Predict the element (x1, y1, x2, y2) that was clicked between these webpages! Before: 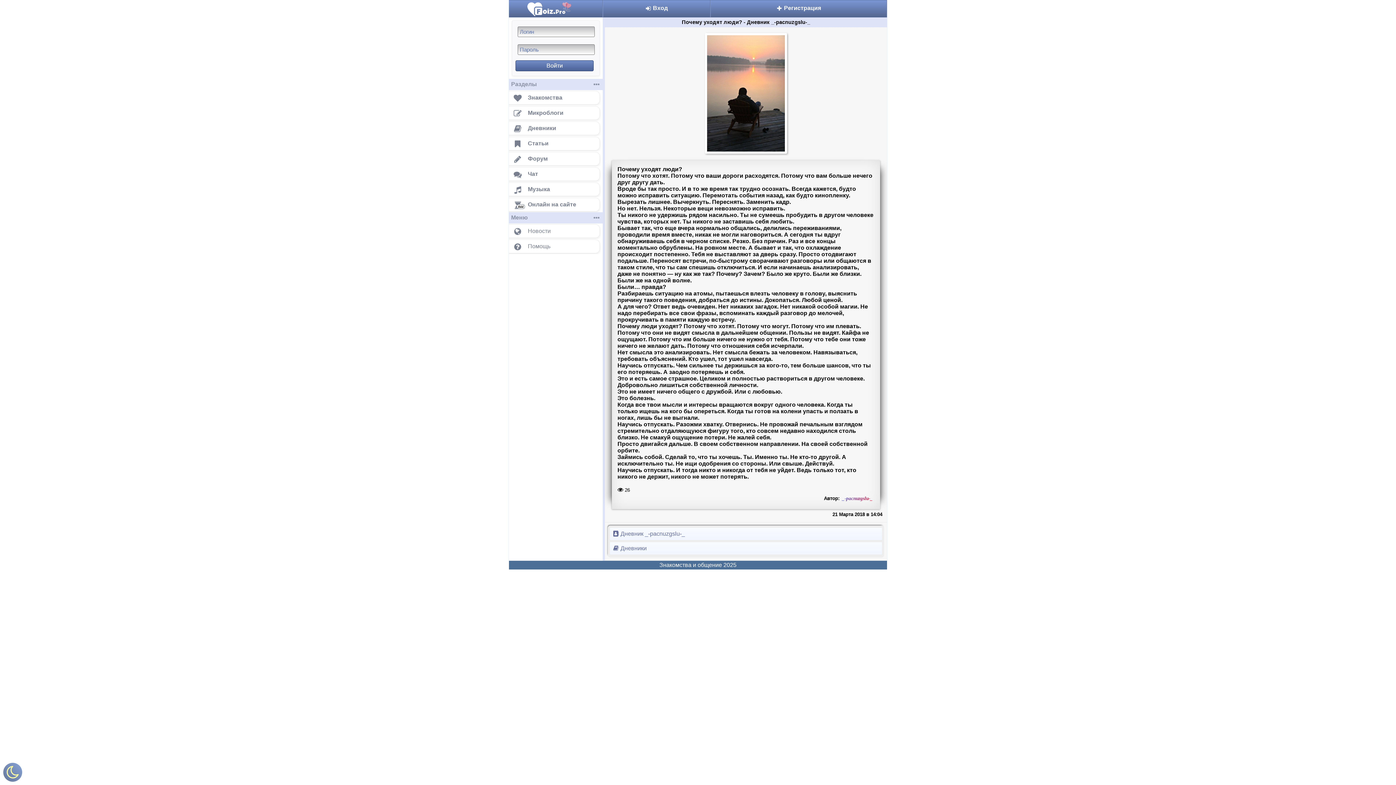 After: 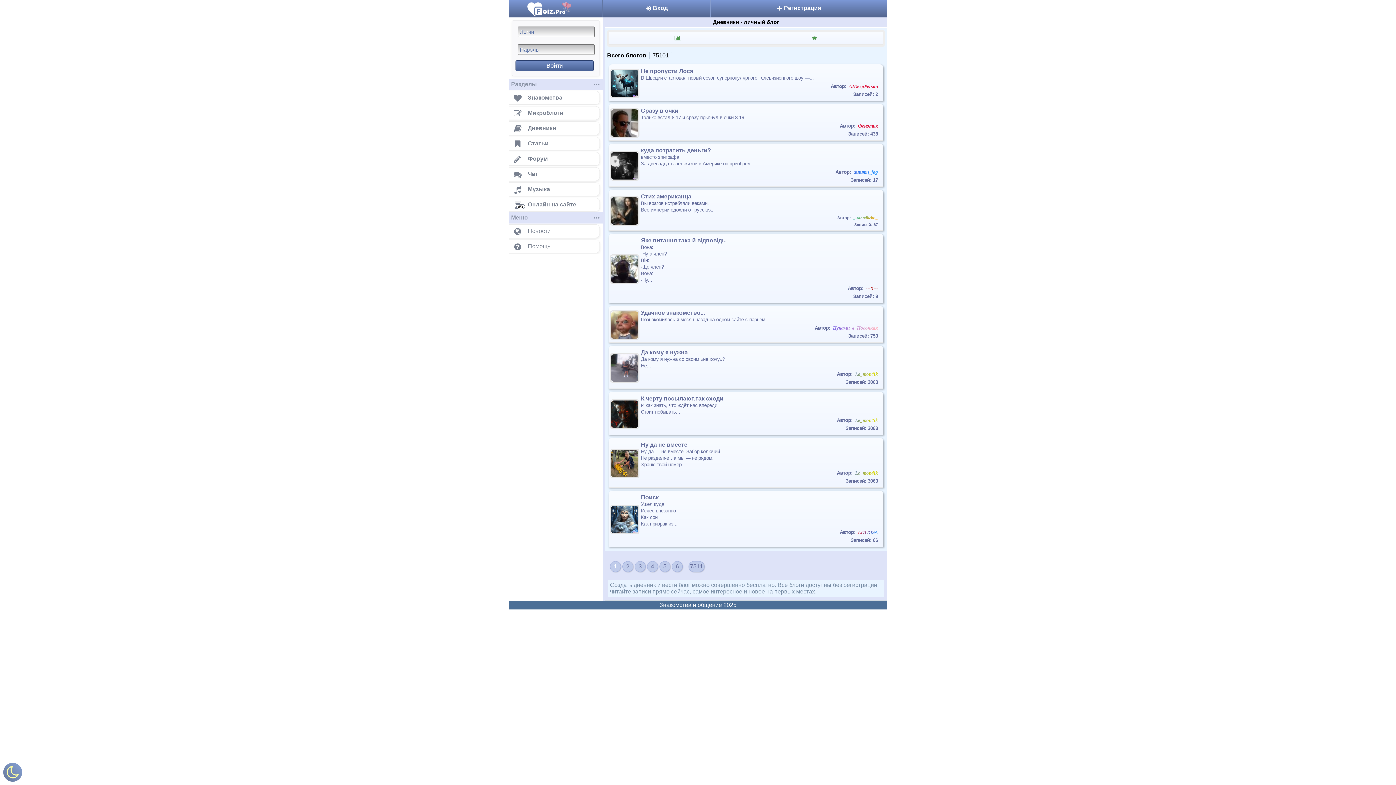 Action: label:  Дневники bbox: (610, 542, 882, 555)